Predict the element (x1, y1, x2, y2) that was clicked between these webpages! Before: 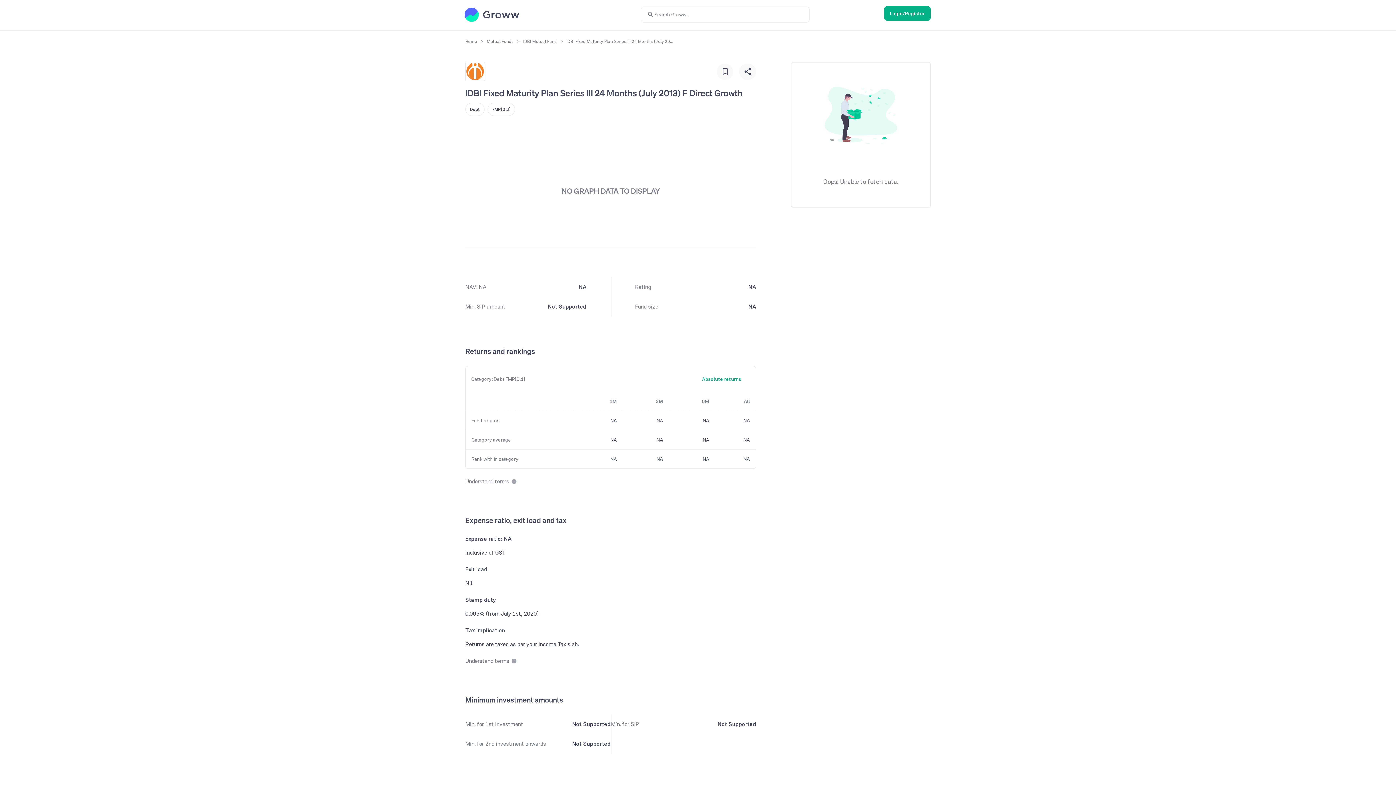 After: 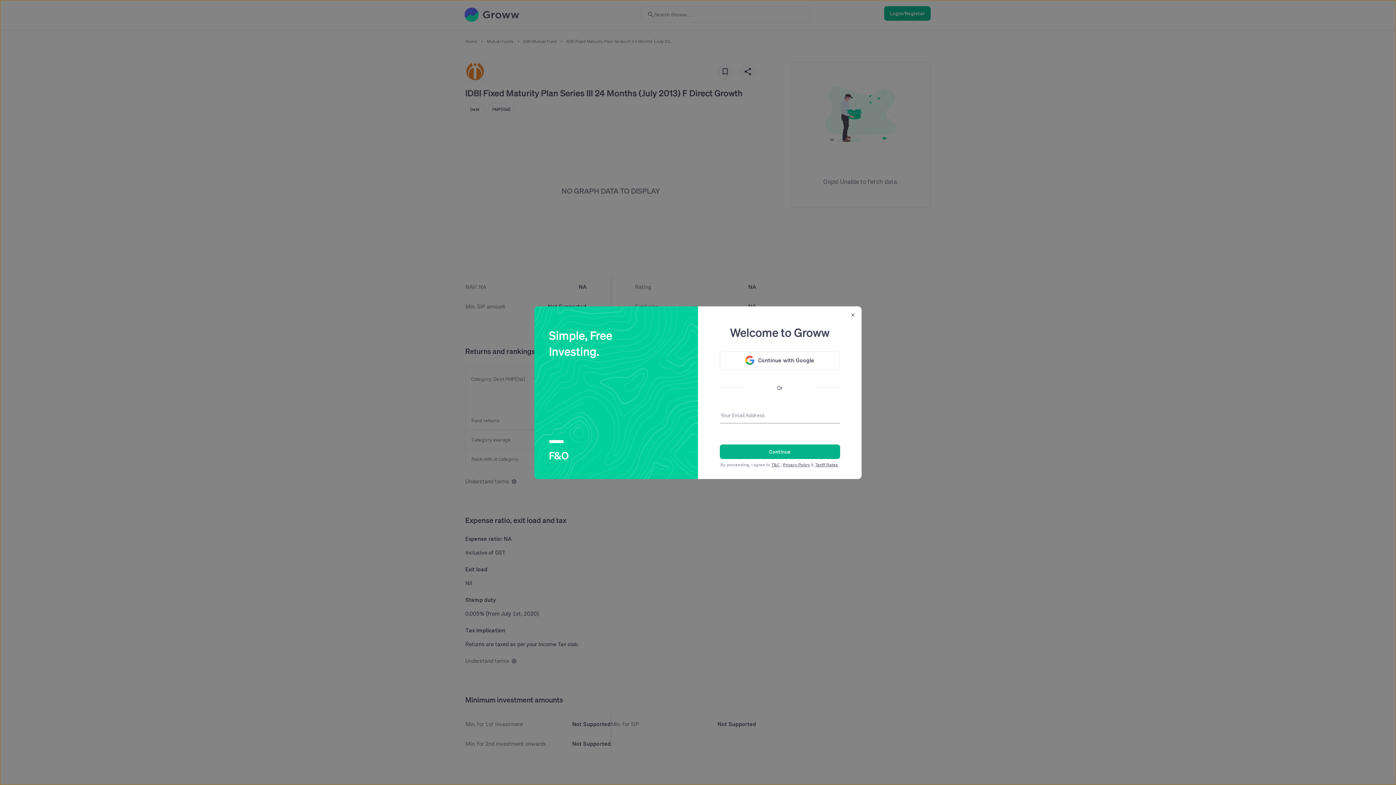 Action: bbox: (884, 6, 930, 20) label: Login/Register